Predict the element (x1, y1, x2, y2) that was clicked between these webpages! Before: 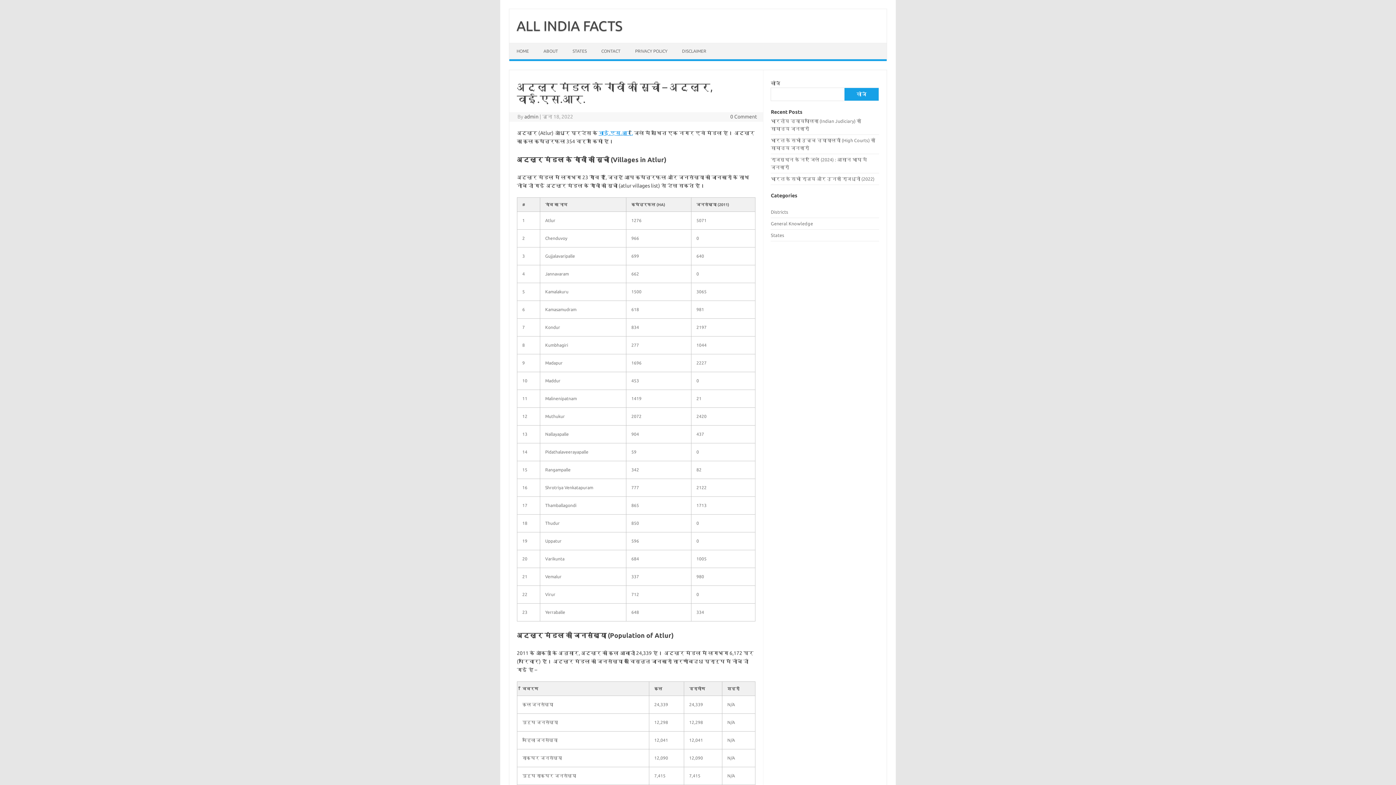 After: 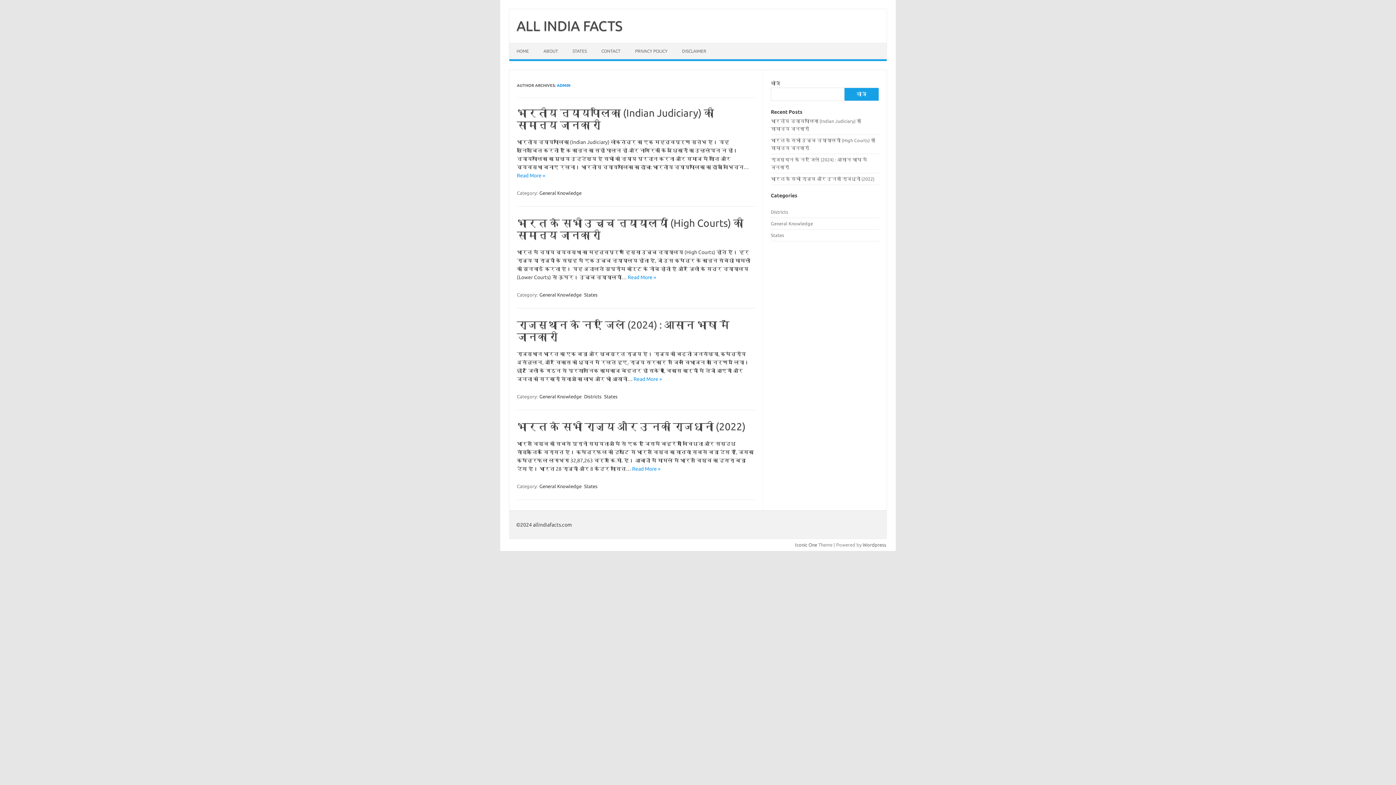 Action: bbox: (524, 113, 538, 119) label: admin